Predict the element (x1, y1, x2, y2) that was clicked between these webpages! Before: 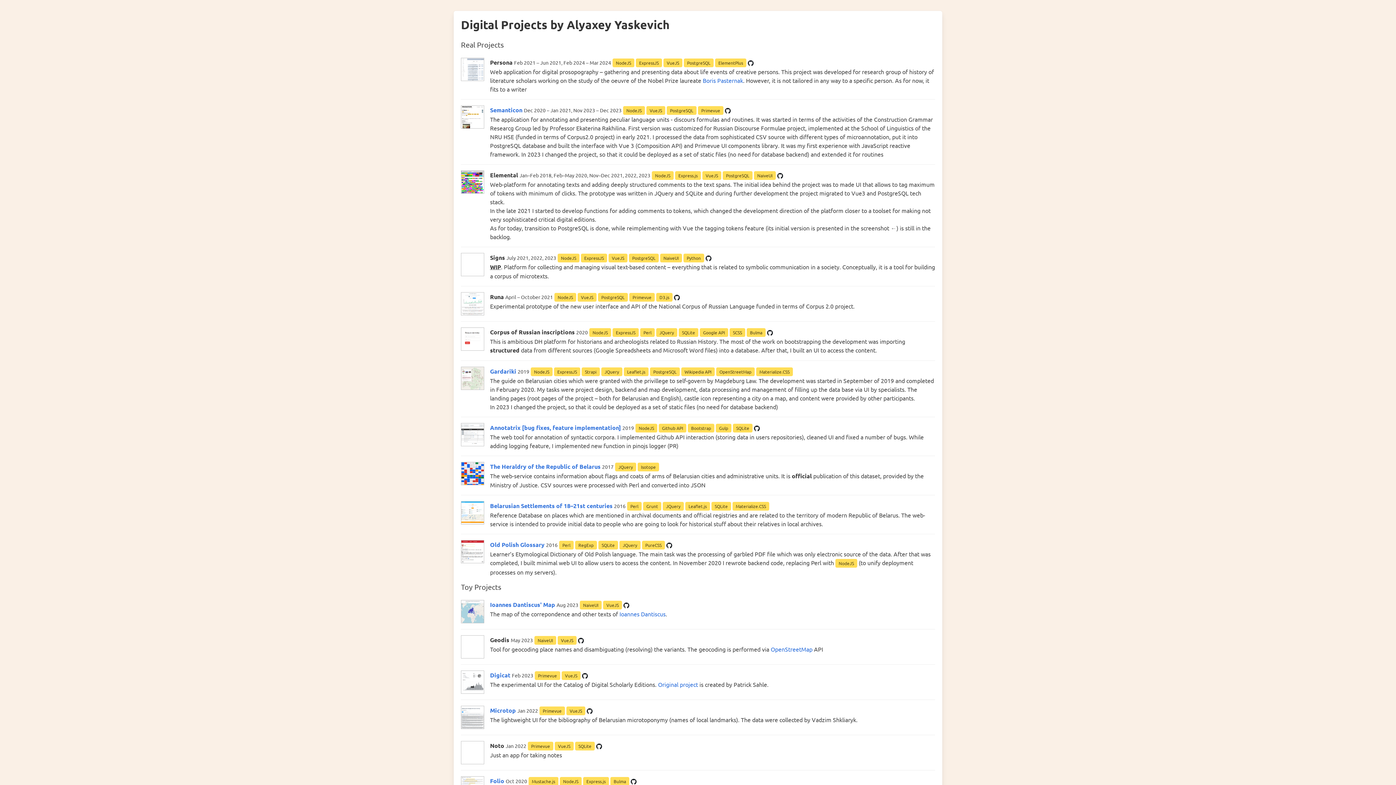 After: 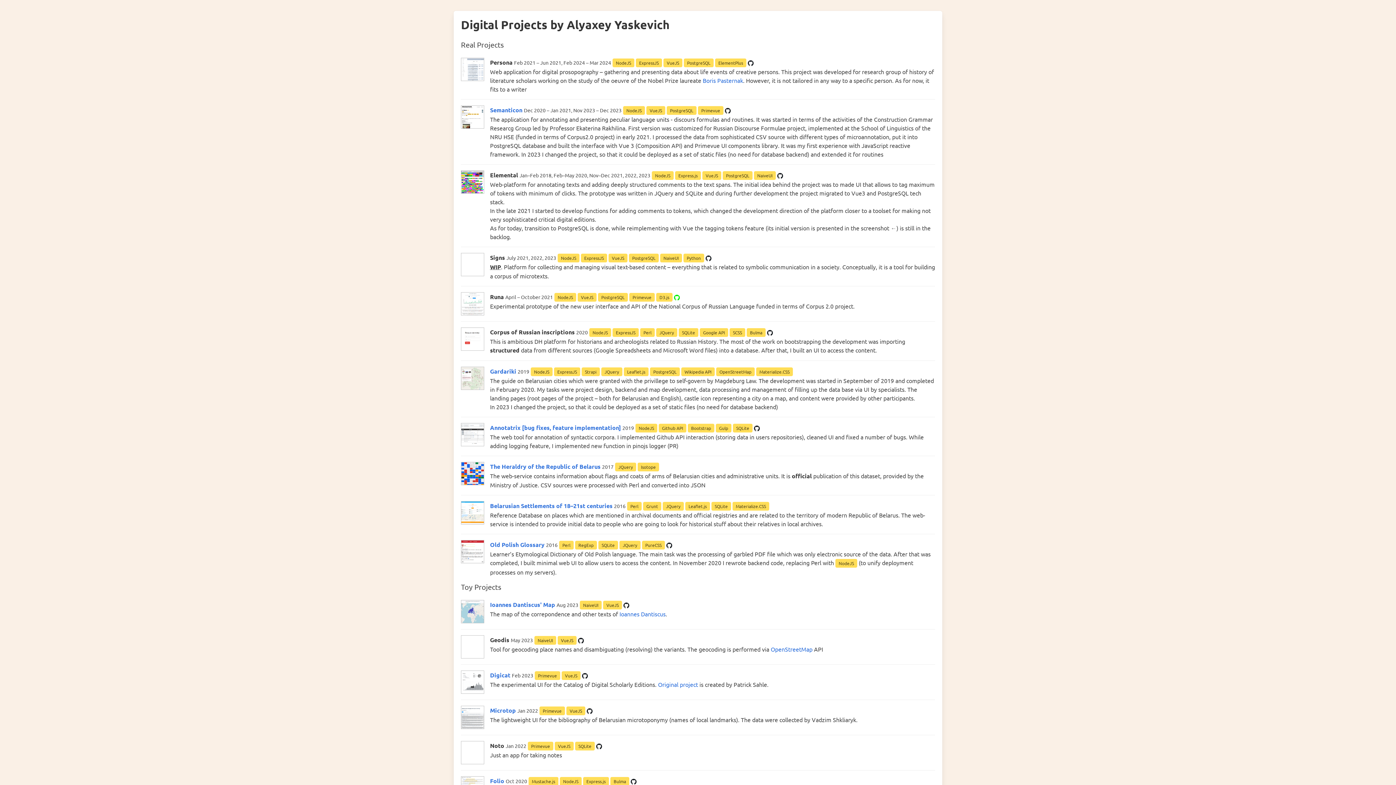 Action: bbox: (674, 293, 680, 300)